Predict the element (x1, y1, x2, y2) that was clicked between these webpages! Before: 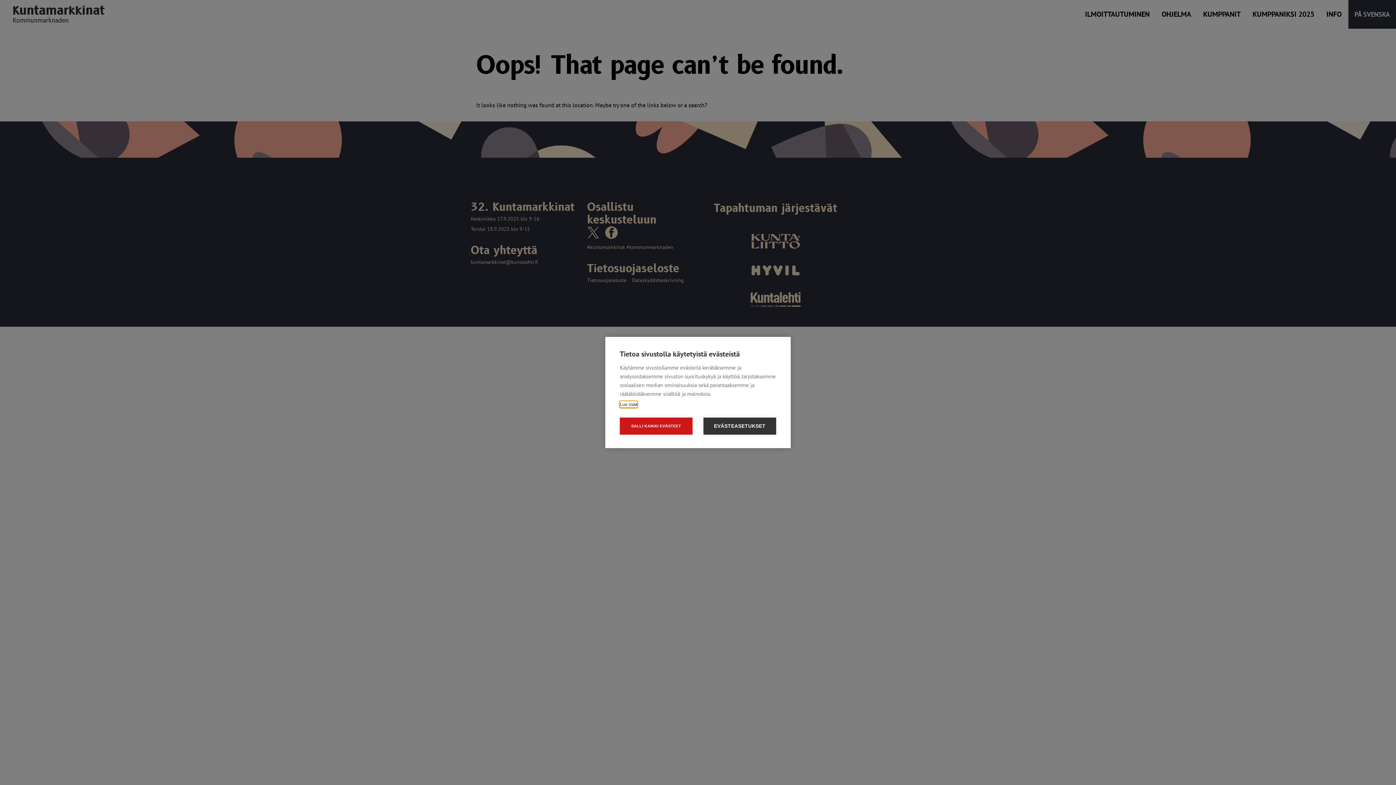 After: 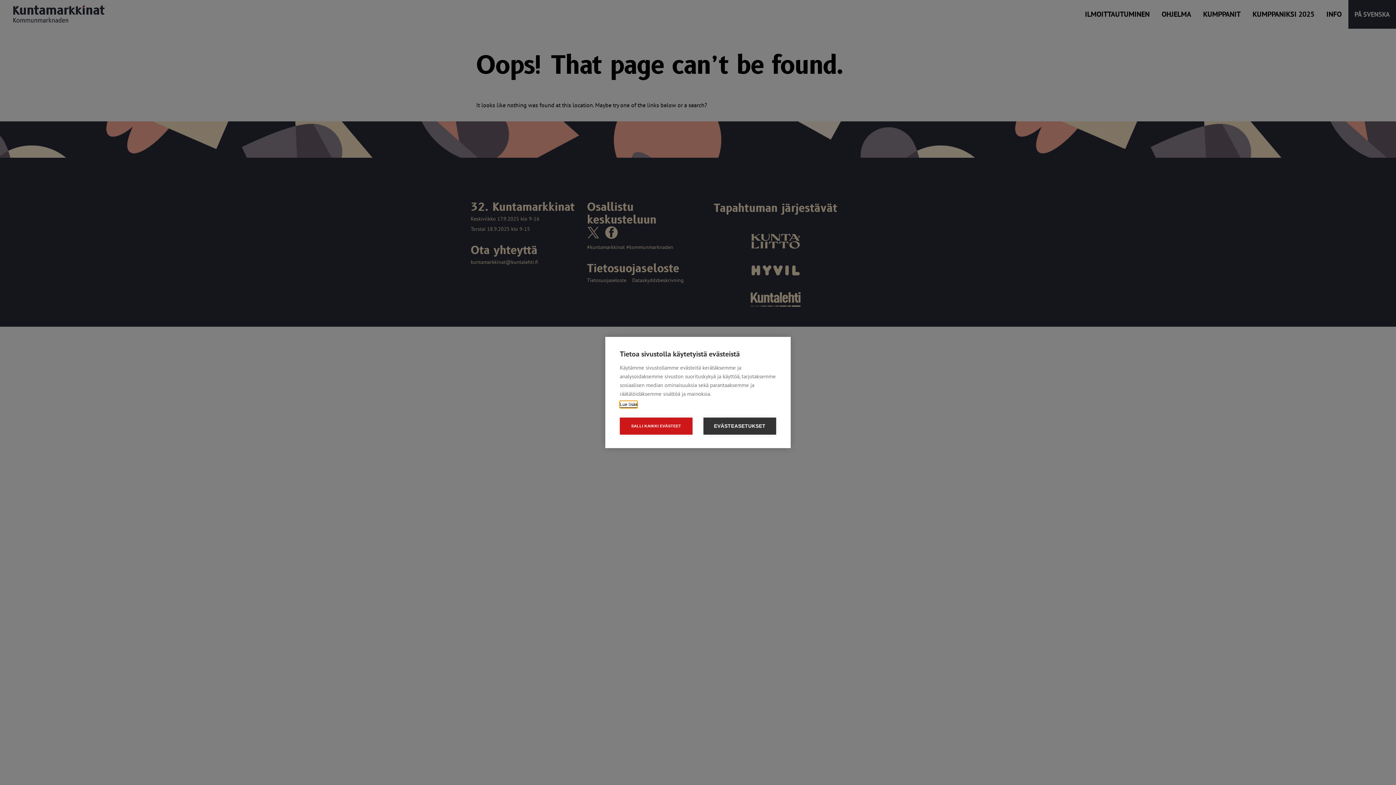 Action: bbox: (620, 401, 637, 408) label: Lue lisää